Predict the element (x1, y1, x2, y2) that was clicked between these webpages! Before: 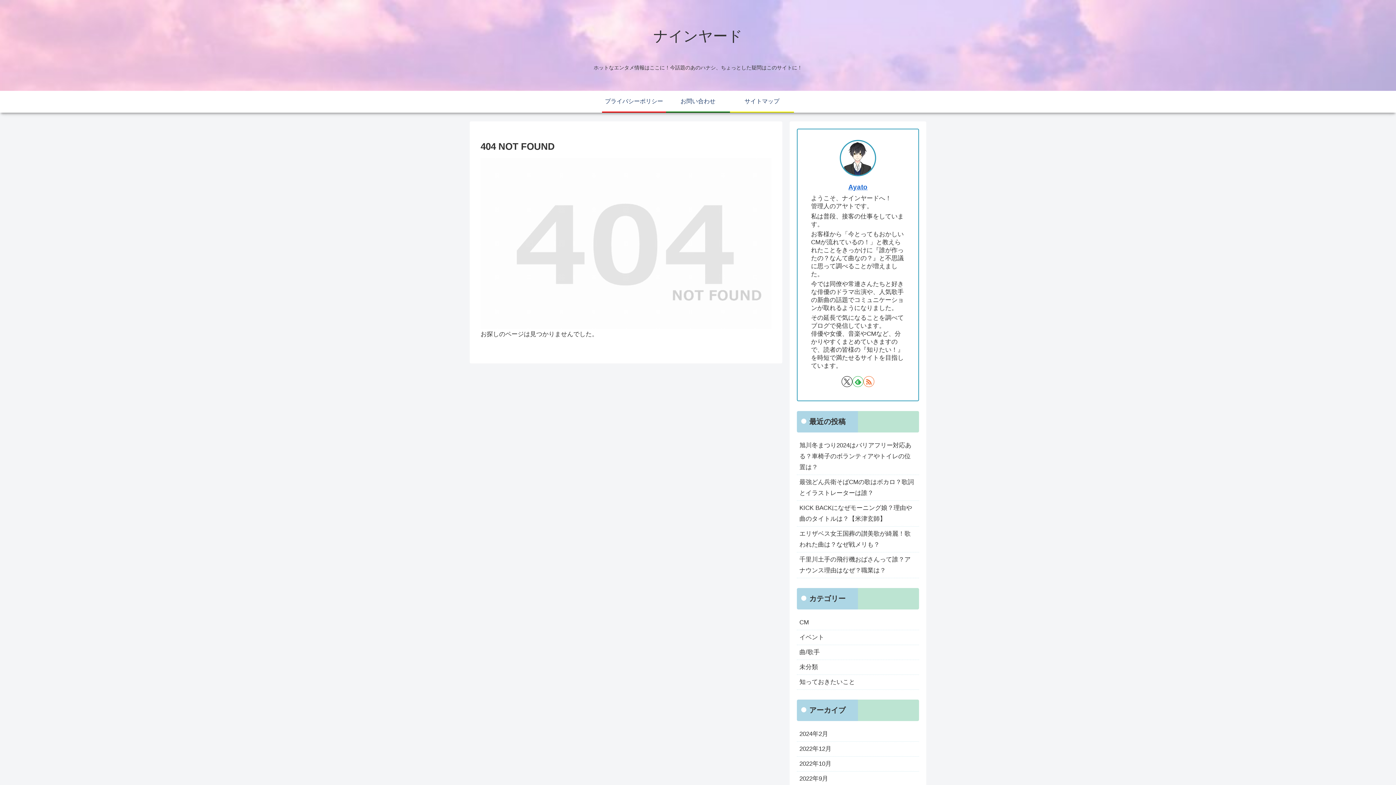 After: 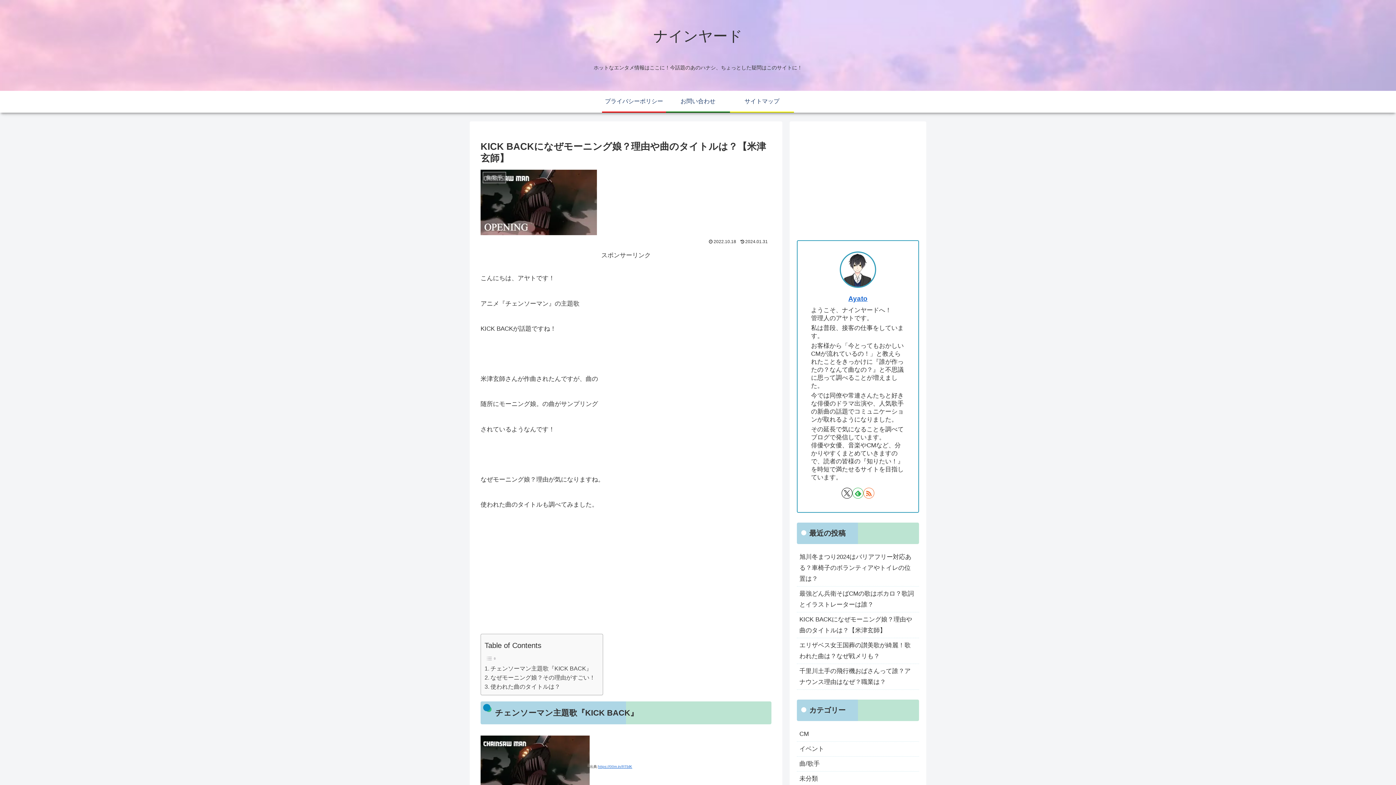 Action: label: KICK BACKになぜモーニング娘？理由や曲のタイトルは？【米津玄師】 bbox: (797, 501, 919, 526)